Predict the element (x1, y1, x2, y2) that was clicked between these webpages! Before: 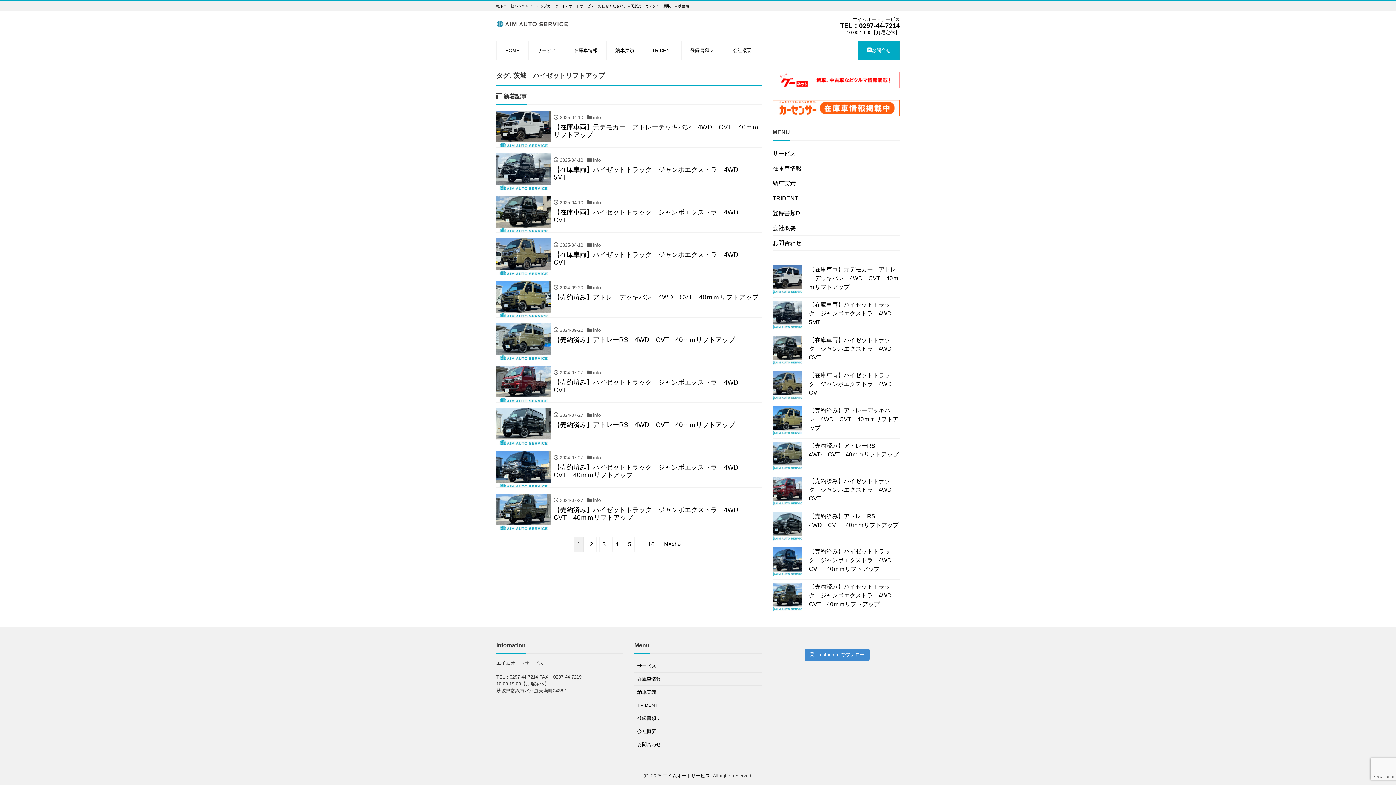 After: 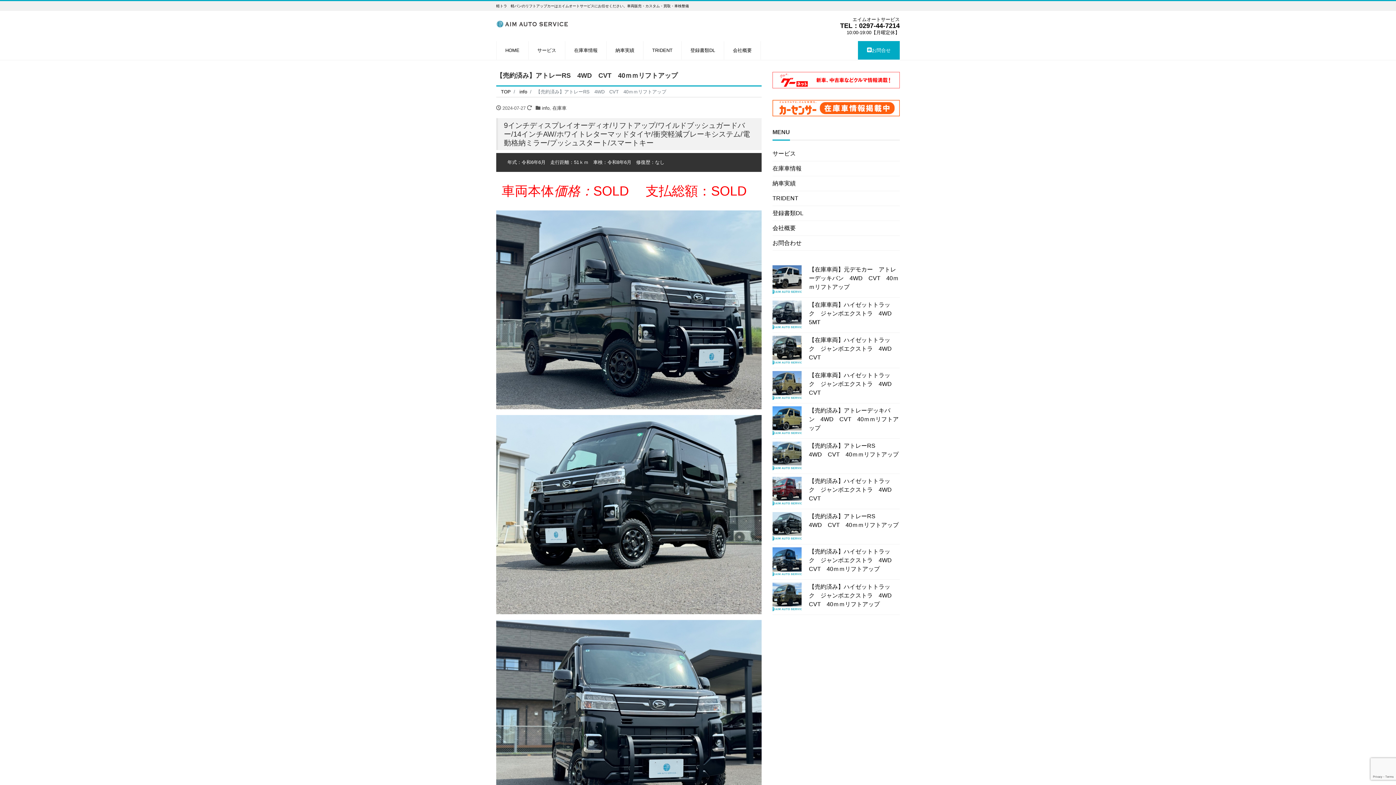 Action: label:  
	 2024-07-27  info
【売約済み】アトレーRS　4WD　CVT　40ｍｍリフトアップ bbox: (496, 408, 761, 445)